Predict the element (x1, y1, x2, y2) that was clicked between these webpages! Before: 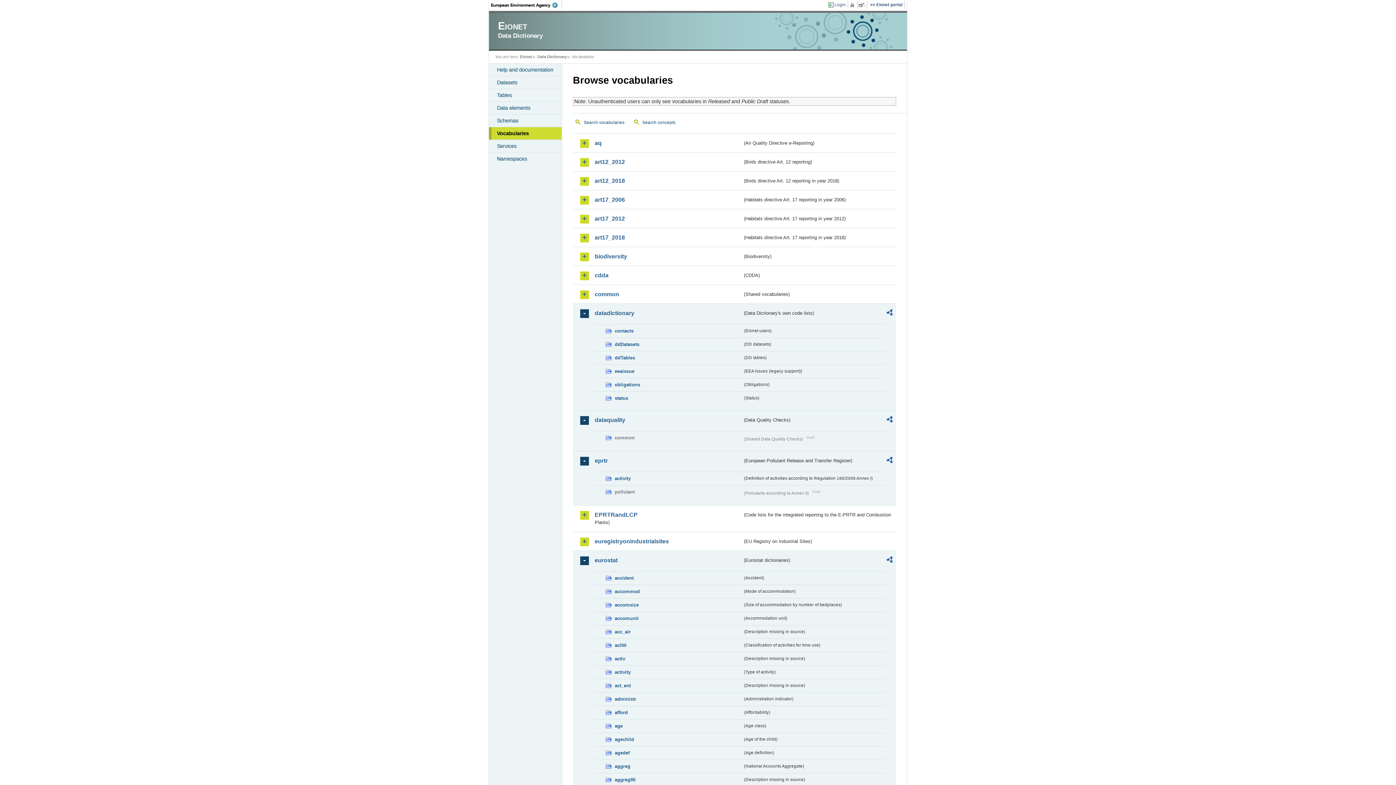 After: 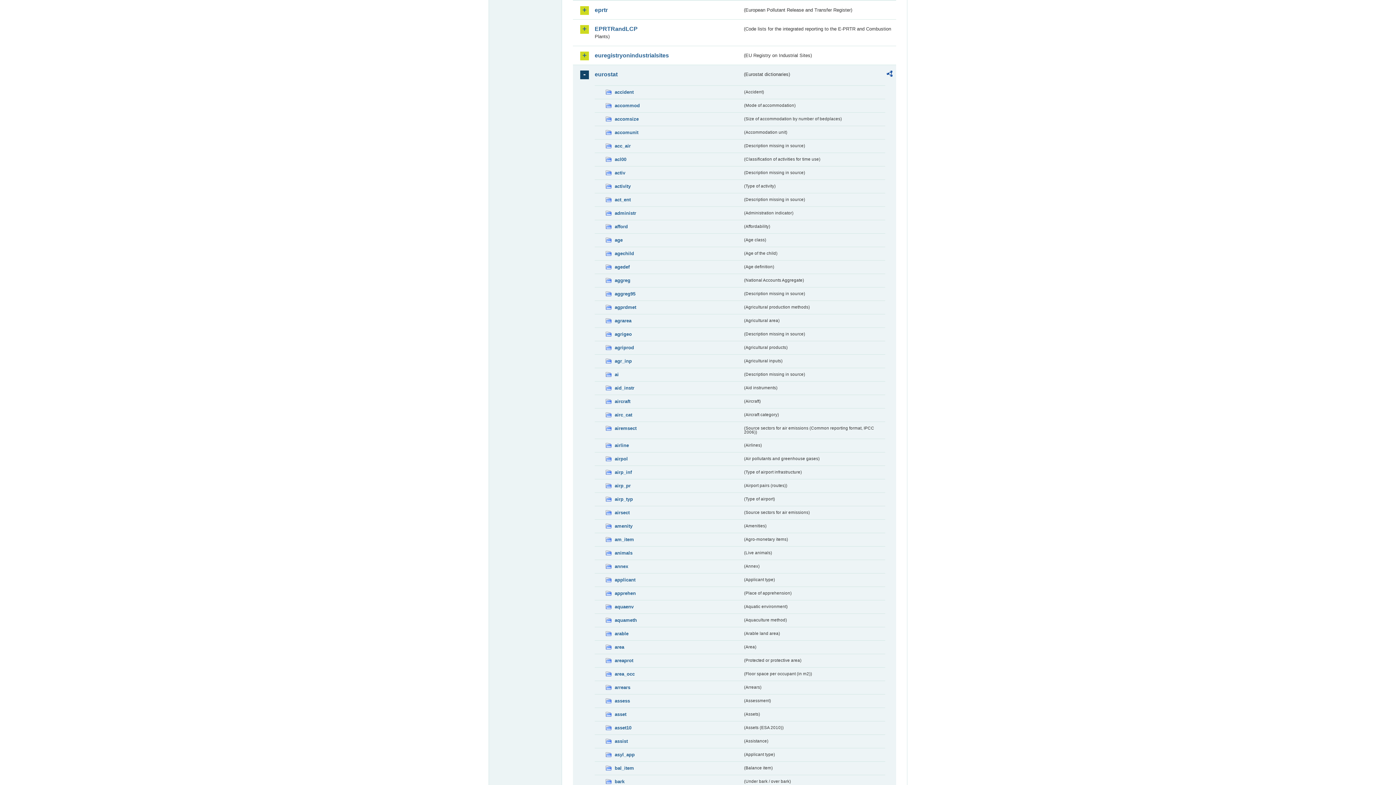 Action: label: eprtr bbox: (594, 457, 742, 464)